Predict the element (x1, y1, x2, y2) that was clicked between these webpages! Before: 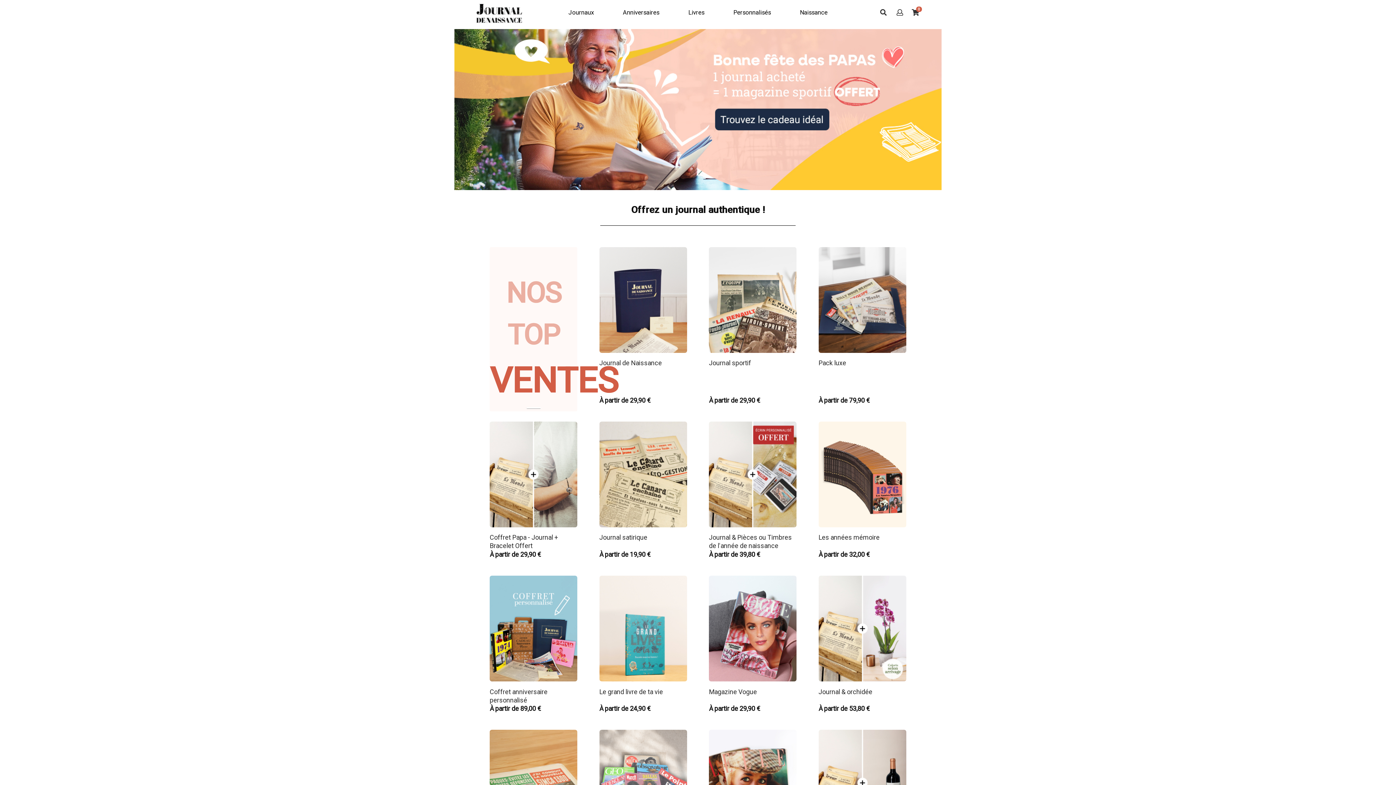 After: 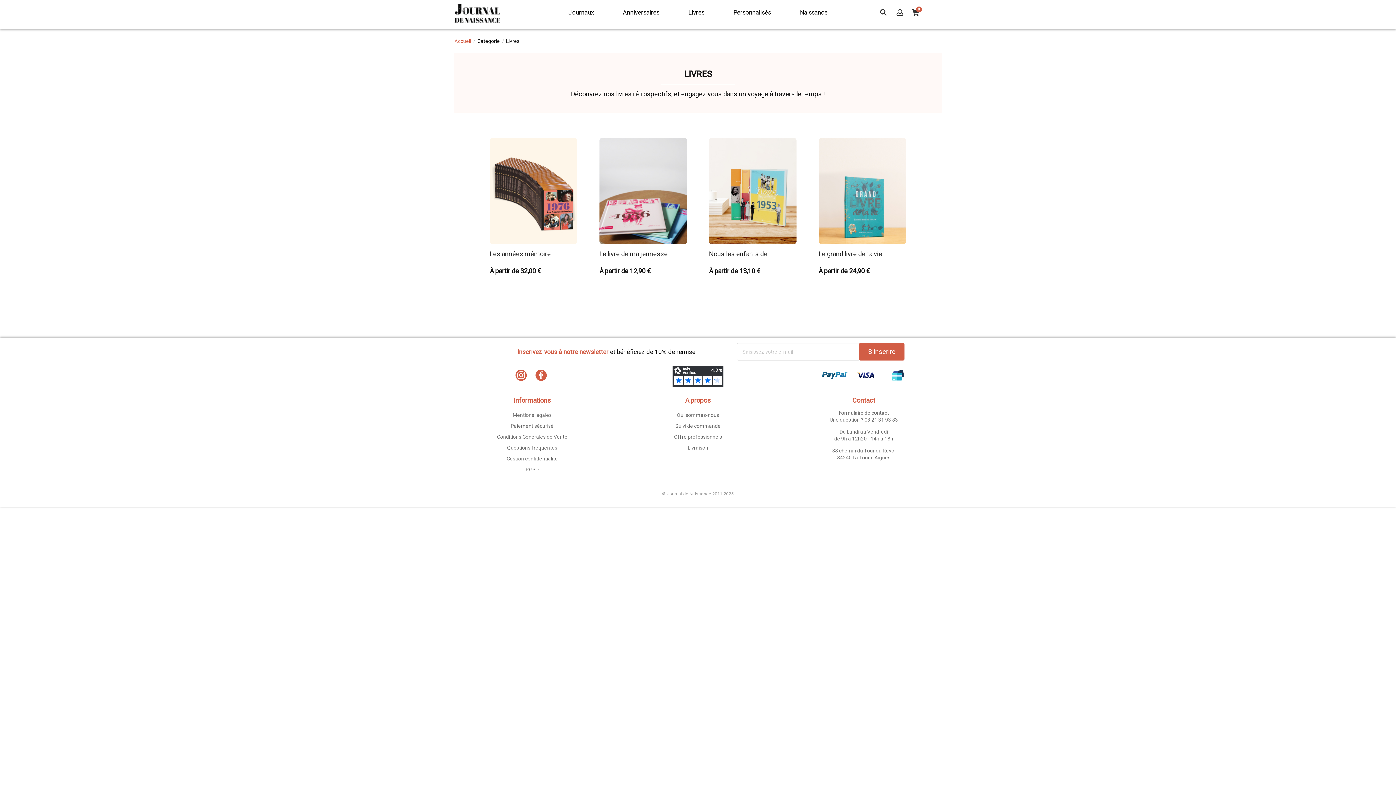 Action: label: Livres bbox: (681, 0, 711, 24)